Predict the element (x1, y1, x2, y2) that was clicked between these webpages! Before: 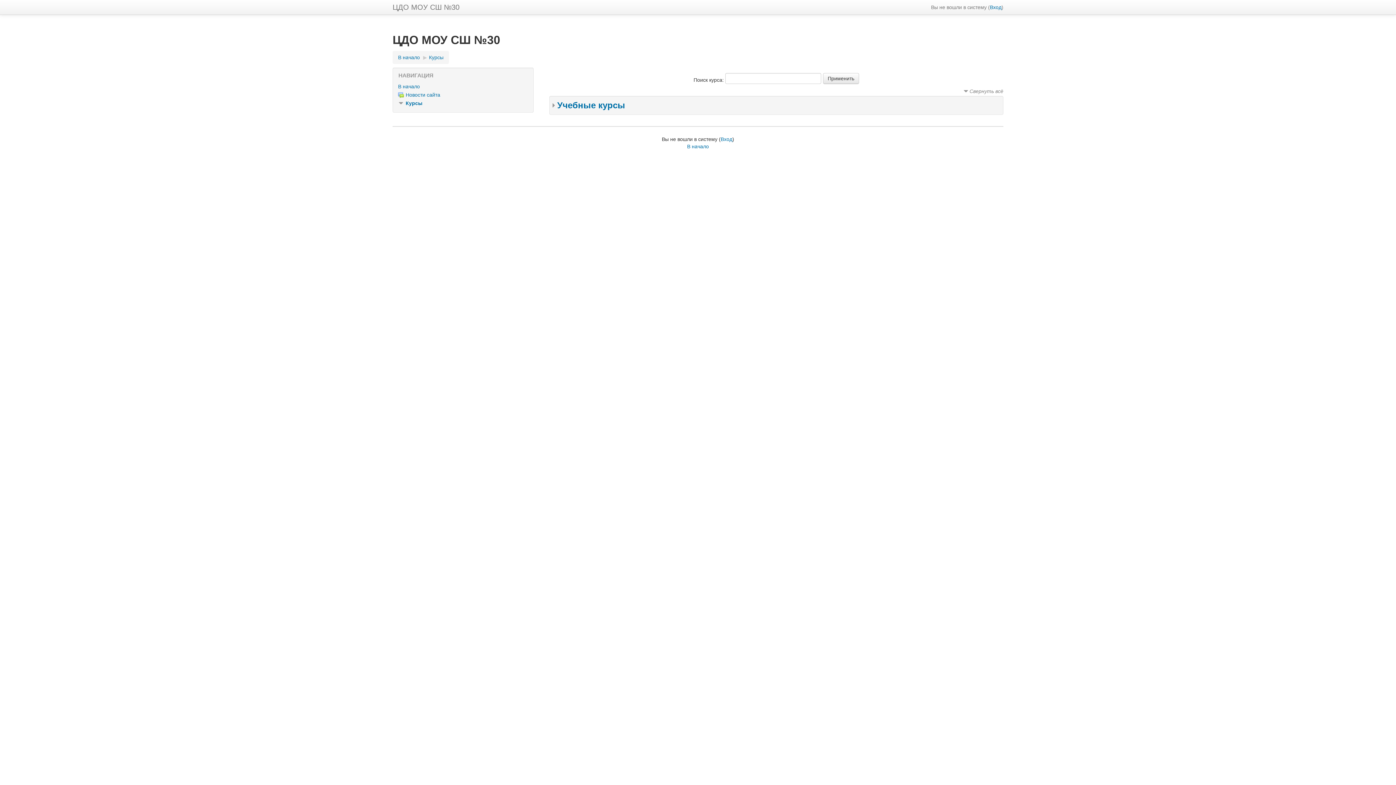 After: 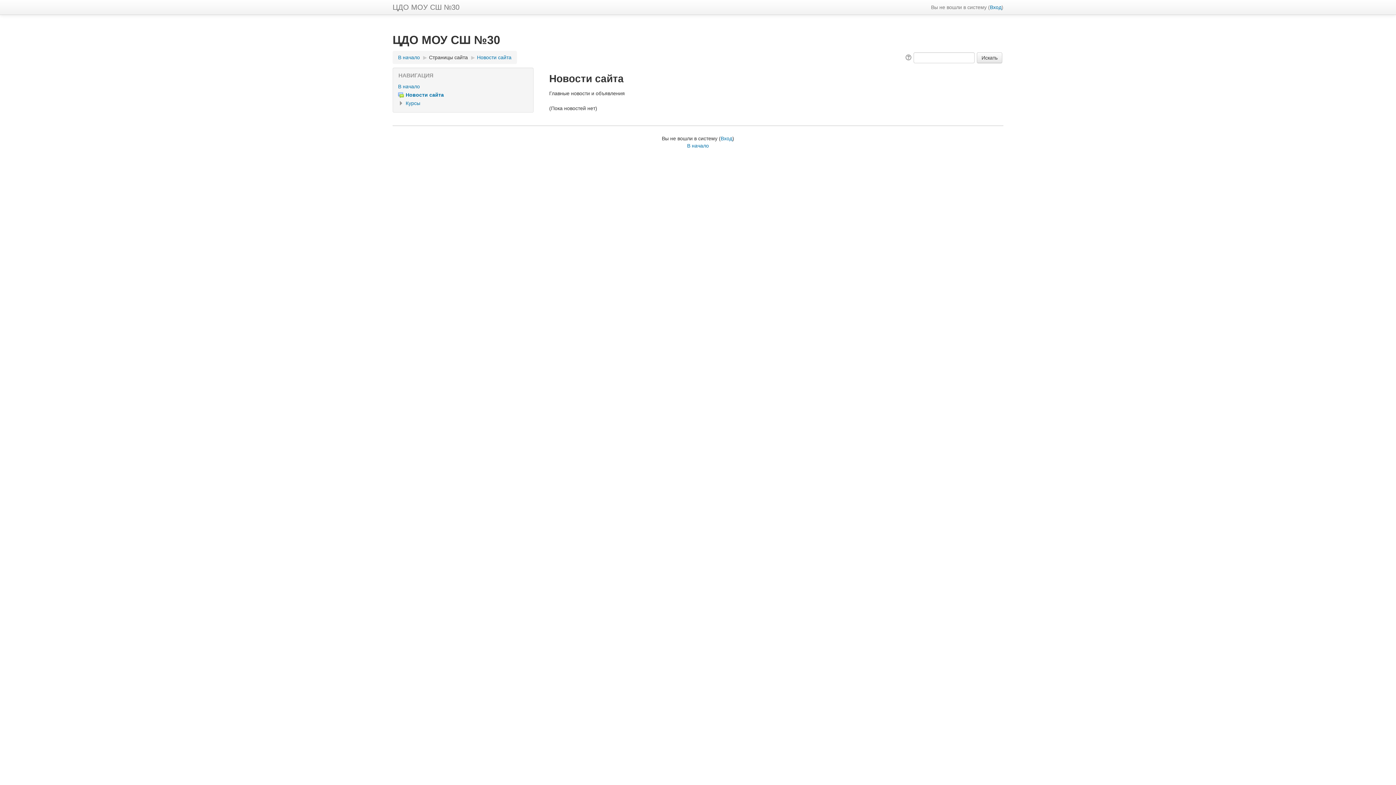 Action: label: Новости сайта bbox: (398, 92, 440, 97)